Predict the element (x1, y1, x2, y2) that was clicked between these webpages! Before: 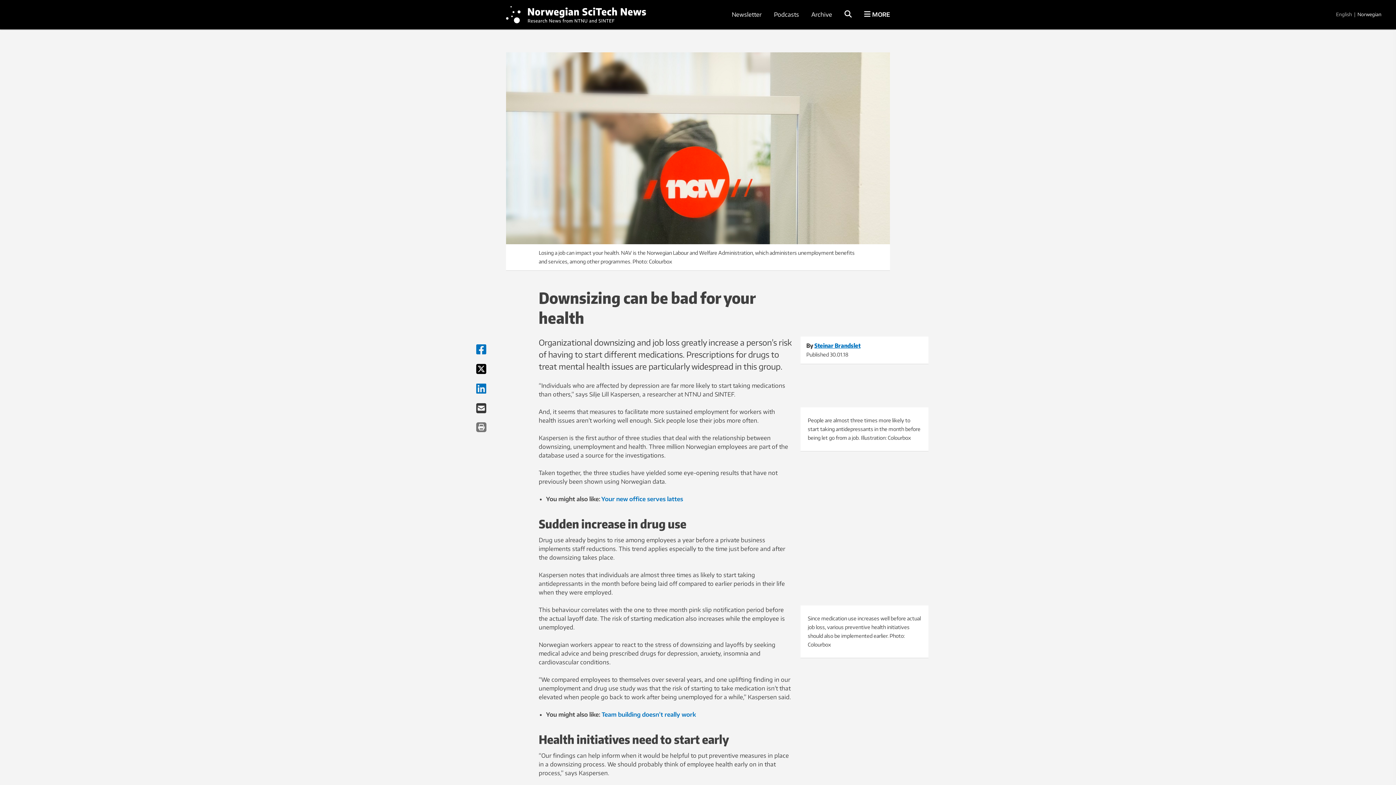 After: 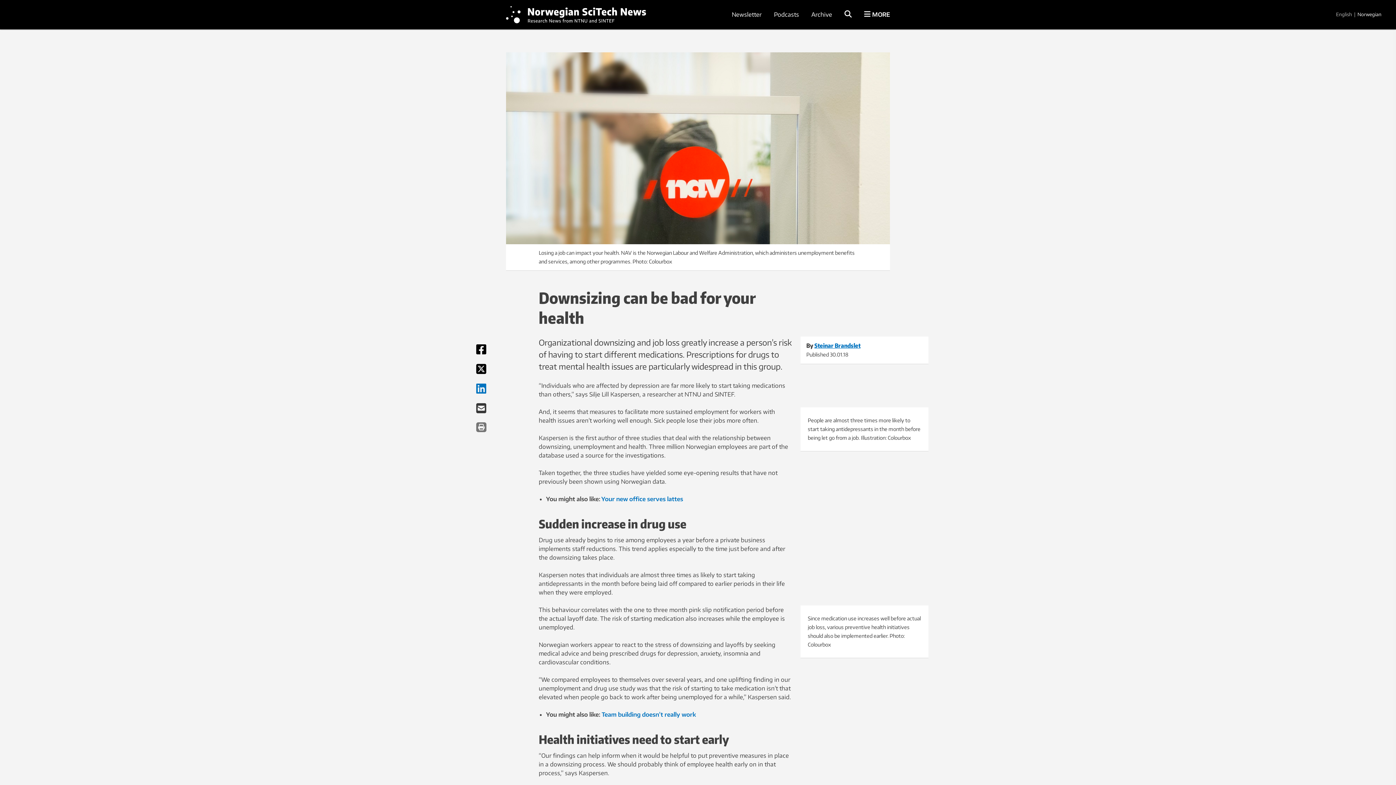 Action: bbox: (476, 348, 486, 354)